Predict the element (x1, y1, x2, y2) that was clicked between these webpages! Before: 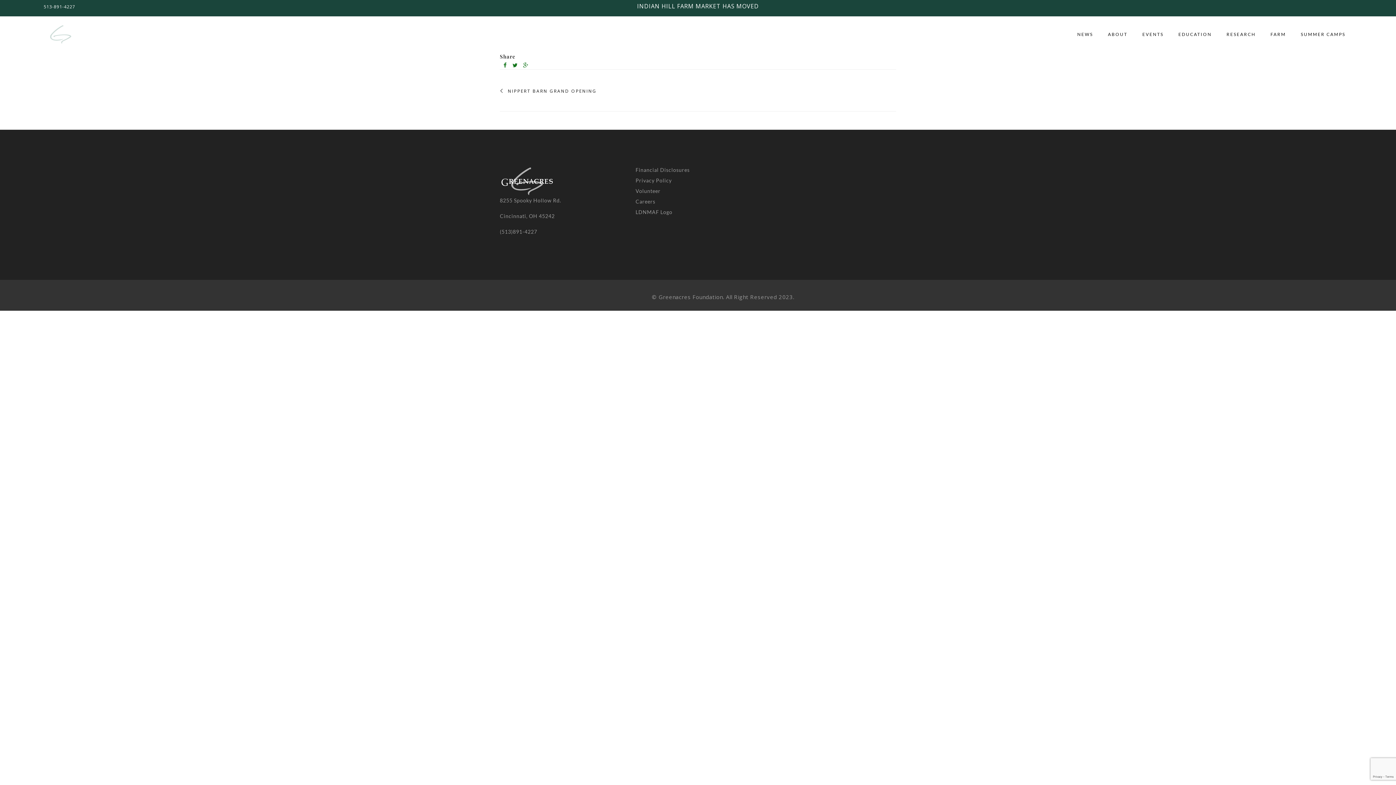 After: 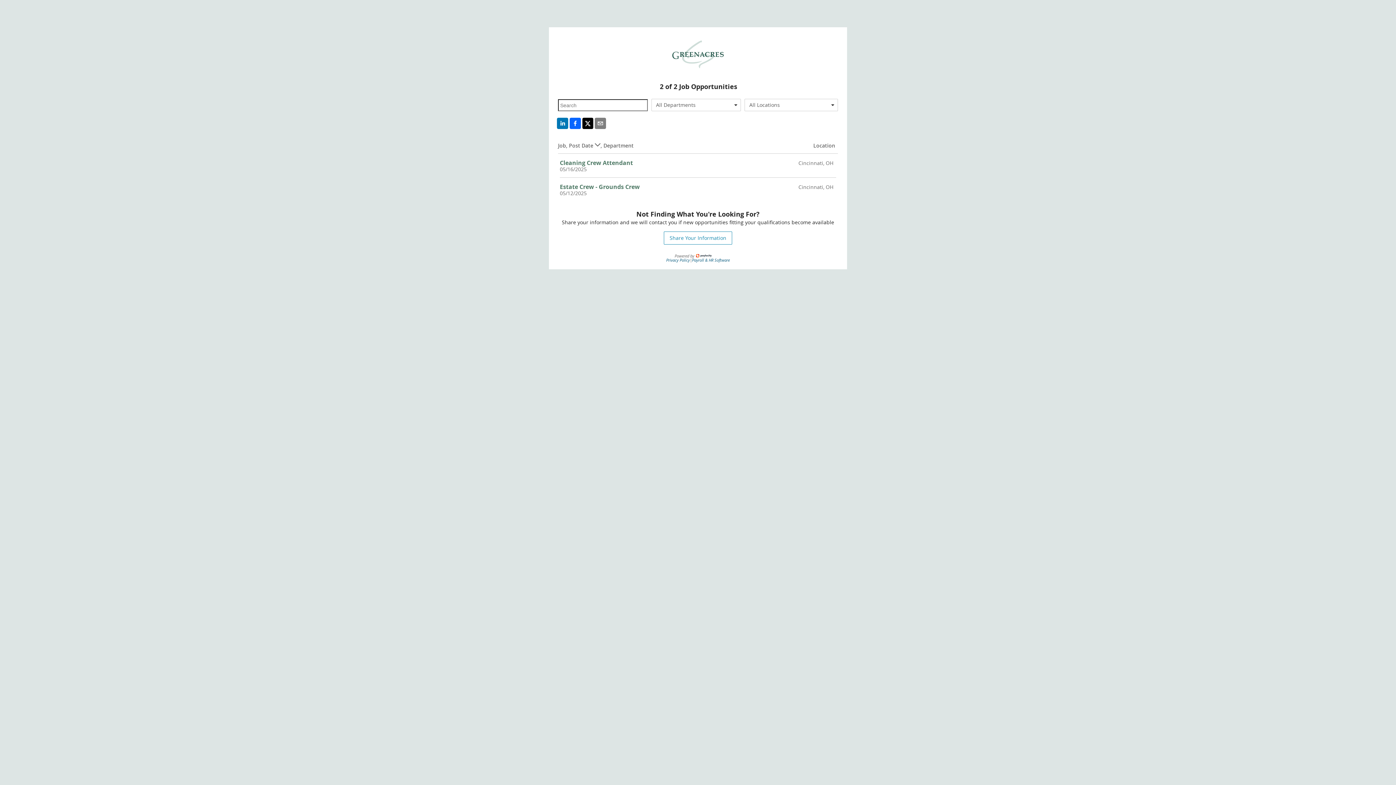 Action: label: Careers bbox: (635, 198, 655, 204)